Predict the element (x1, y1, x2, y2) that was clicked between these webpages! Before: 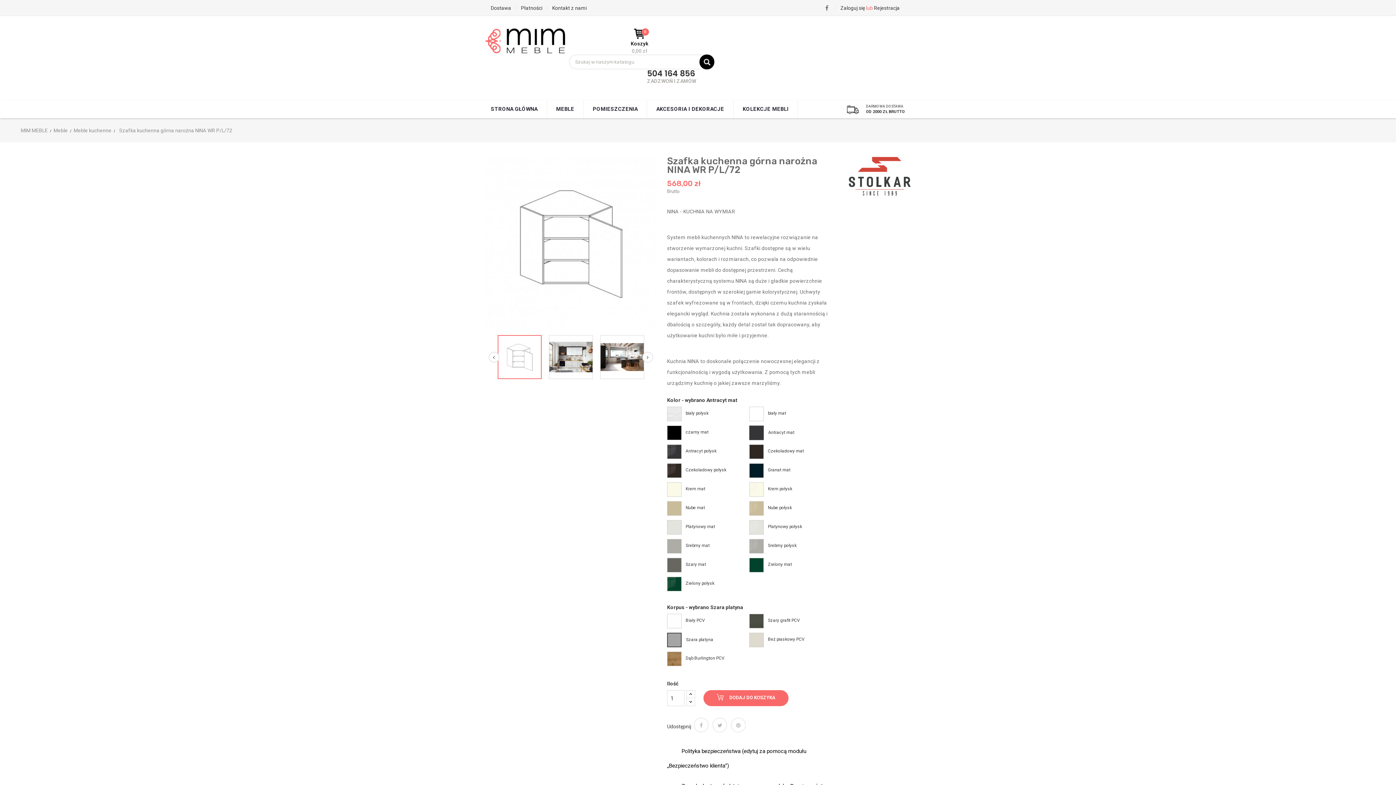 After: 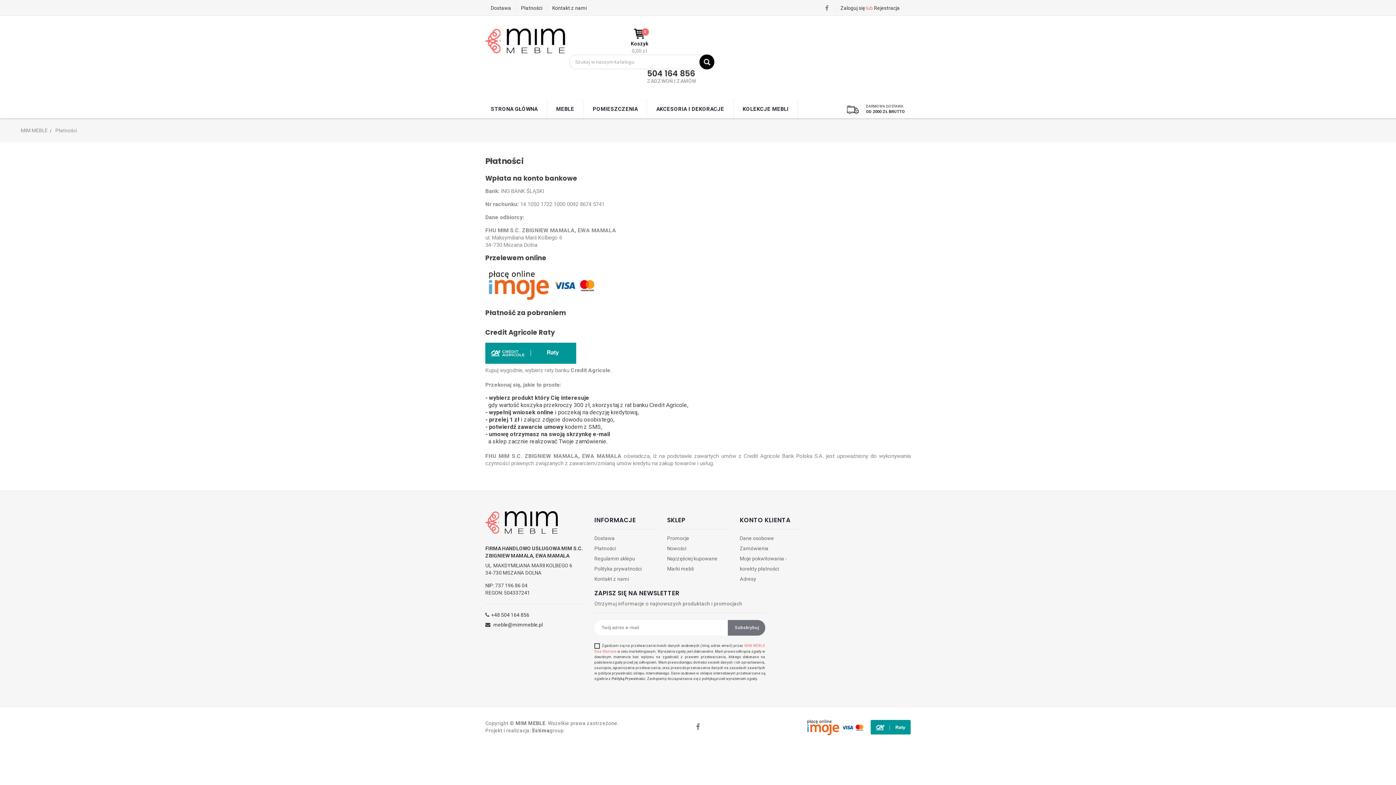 Action: label: Płatności bbox: (521, 5, 542, 10)